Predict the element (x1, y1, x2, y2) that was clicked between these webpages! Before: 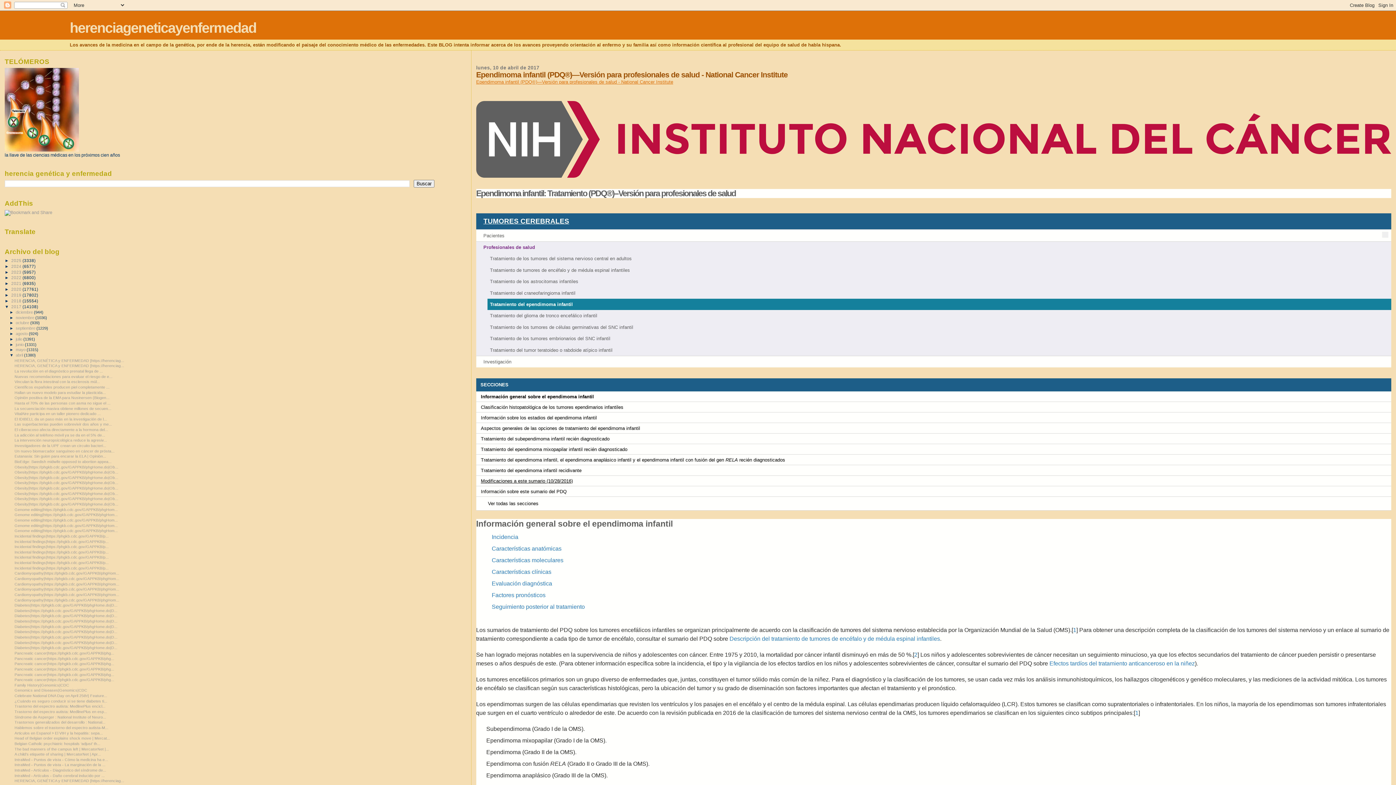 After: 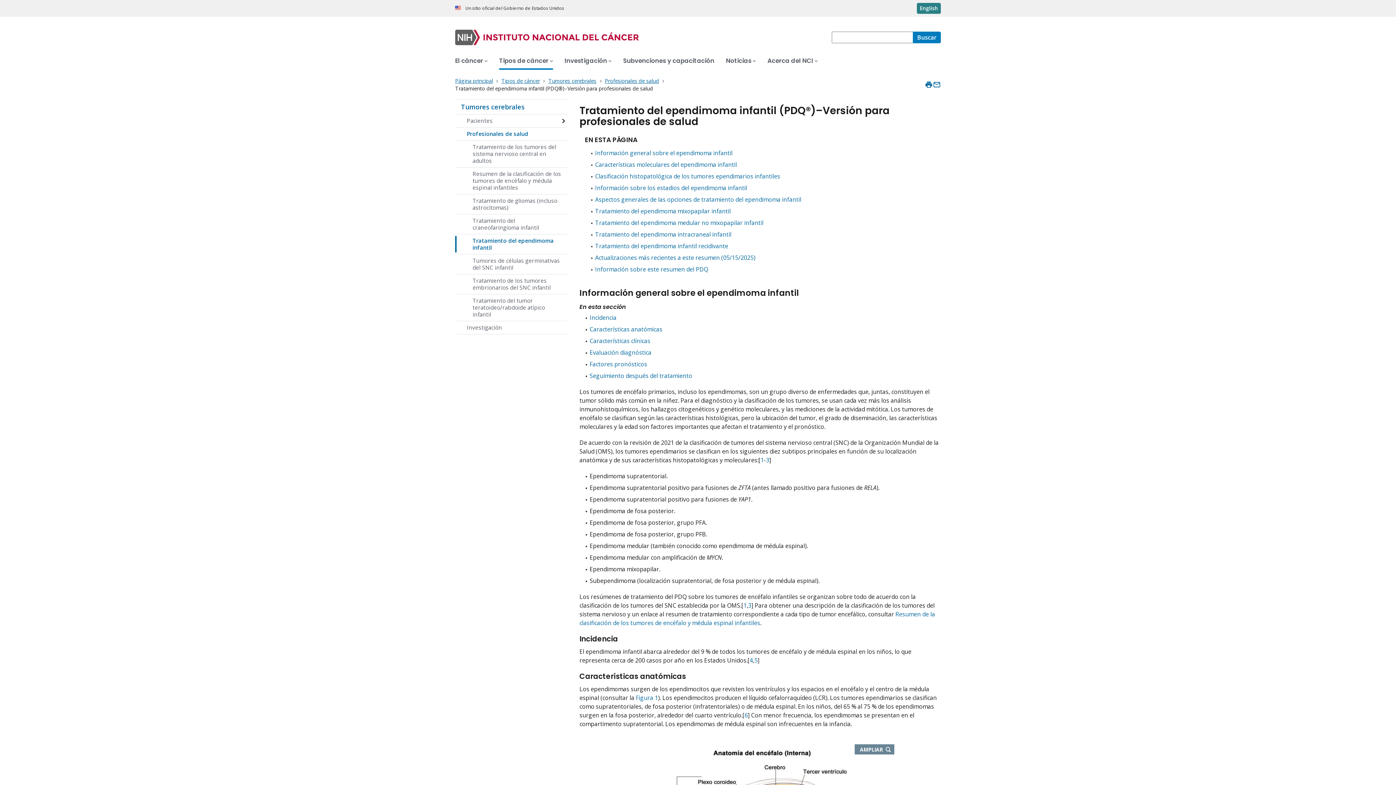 Action: bbox: (476, 465, 1391, 475) label: Tratamiento del ependimoma infantil recidivante